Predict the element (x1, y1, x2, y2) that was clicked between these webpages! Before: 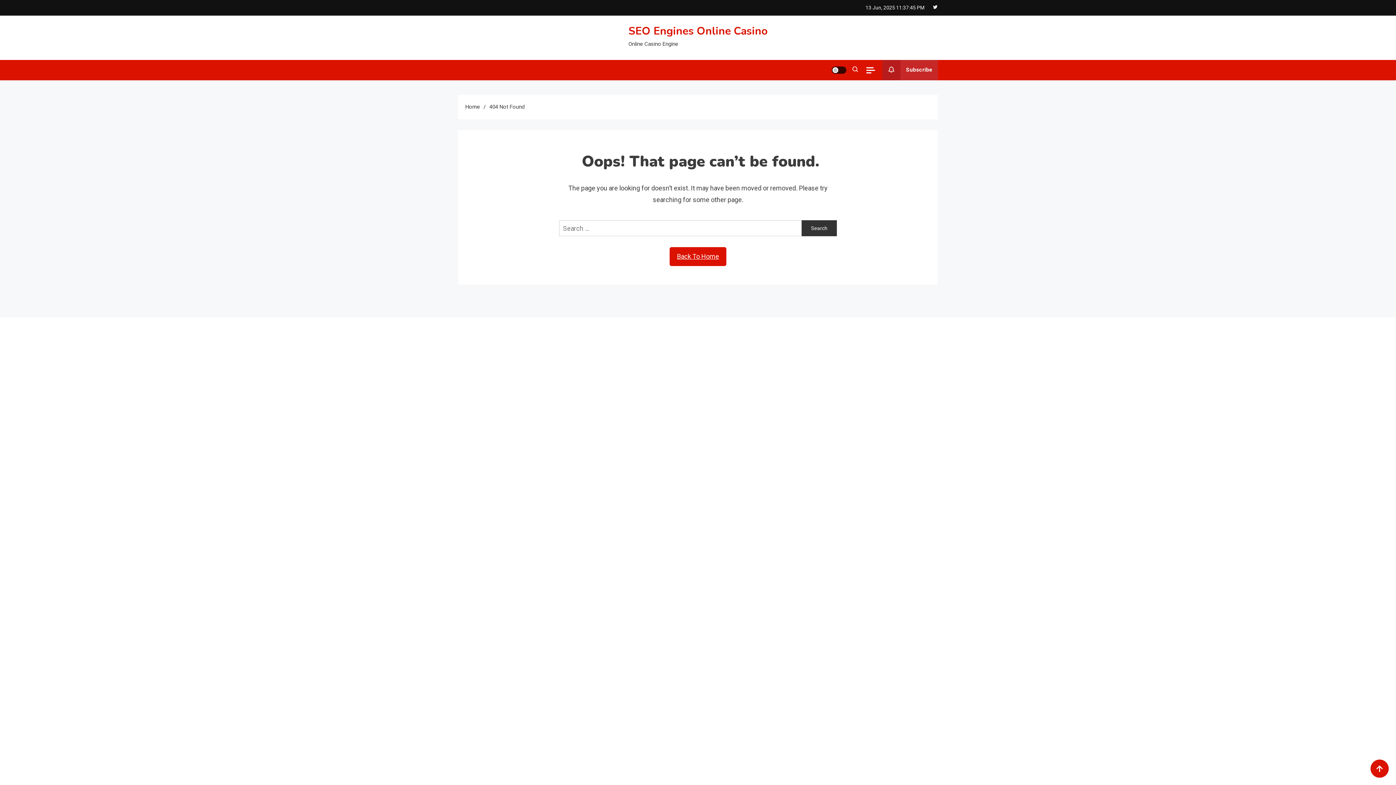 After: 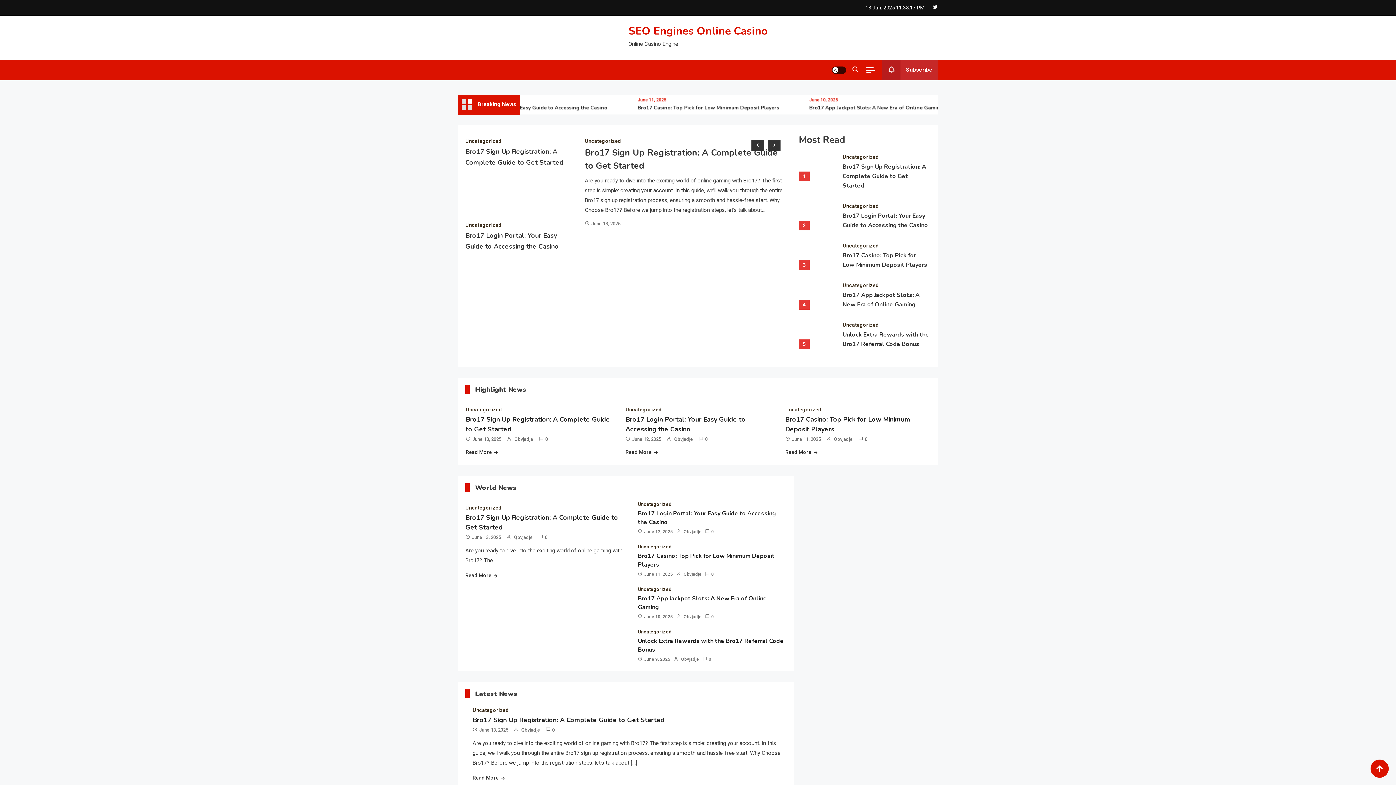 Action: label: Home bbox: (465, 103, 480, 110)